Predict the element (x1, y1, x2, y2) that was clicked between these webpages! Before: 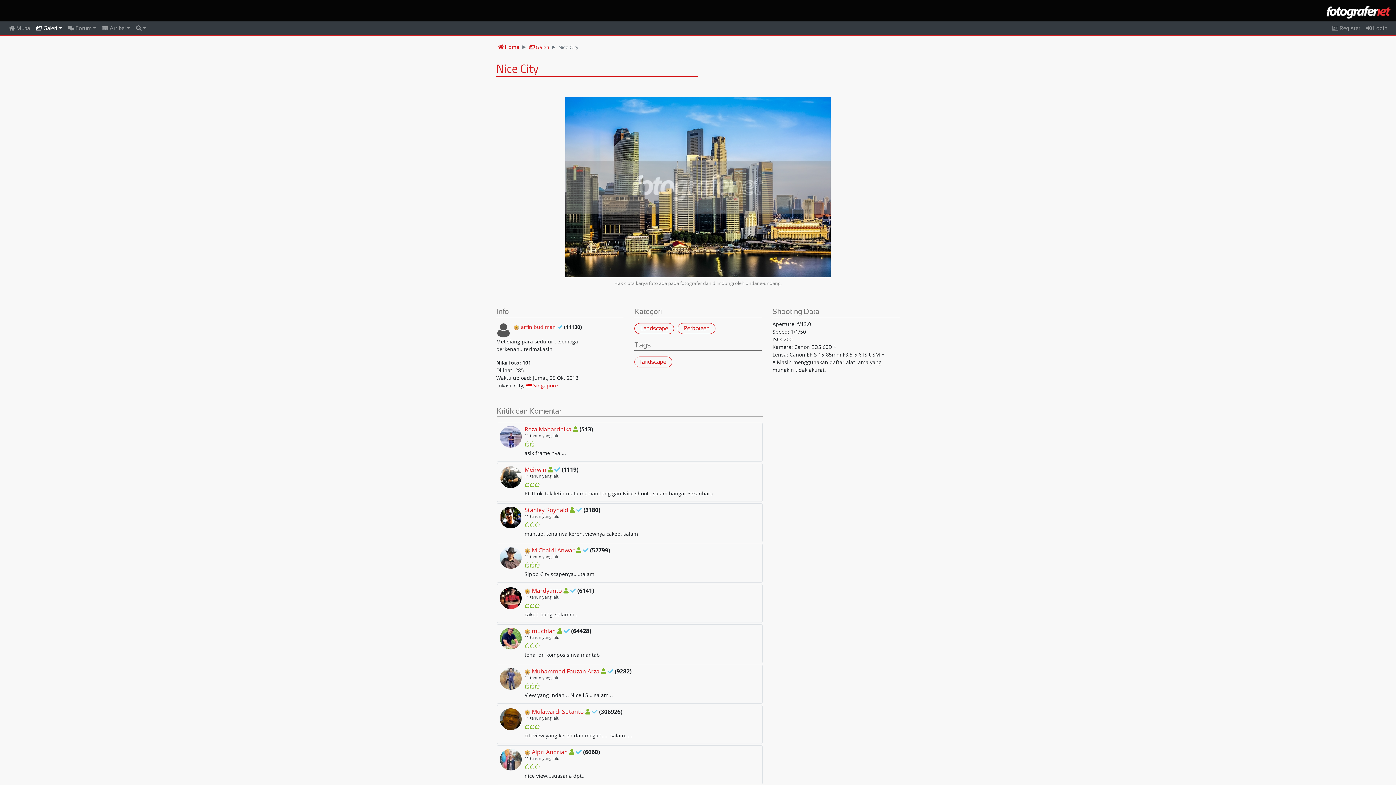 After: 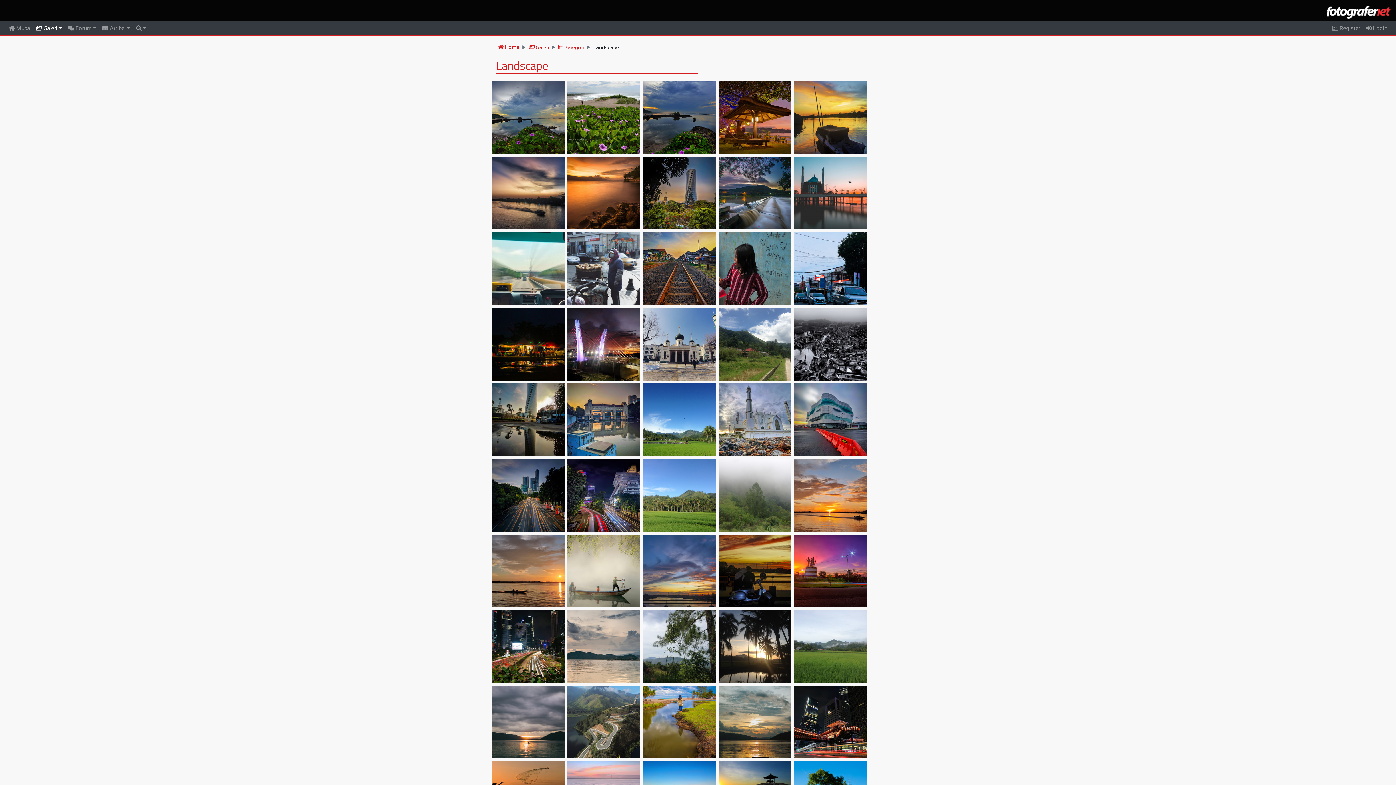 Action: bbox: (634, 323, 674, 334) label: Landscape